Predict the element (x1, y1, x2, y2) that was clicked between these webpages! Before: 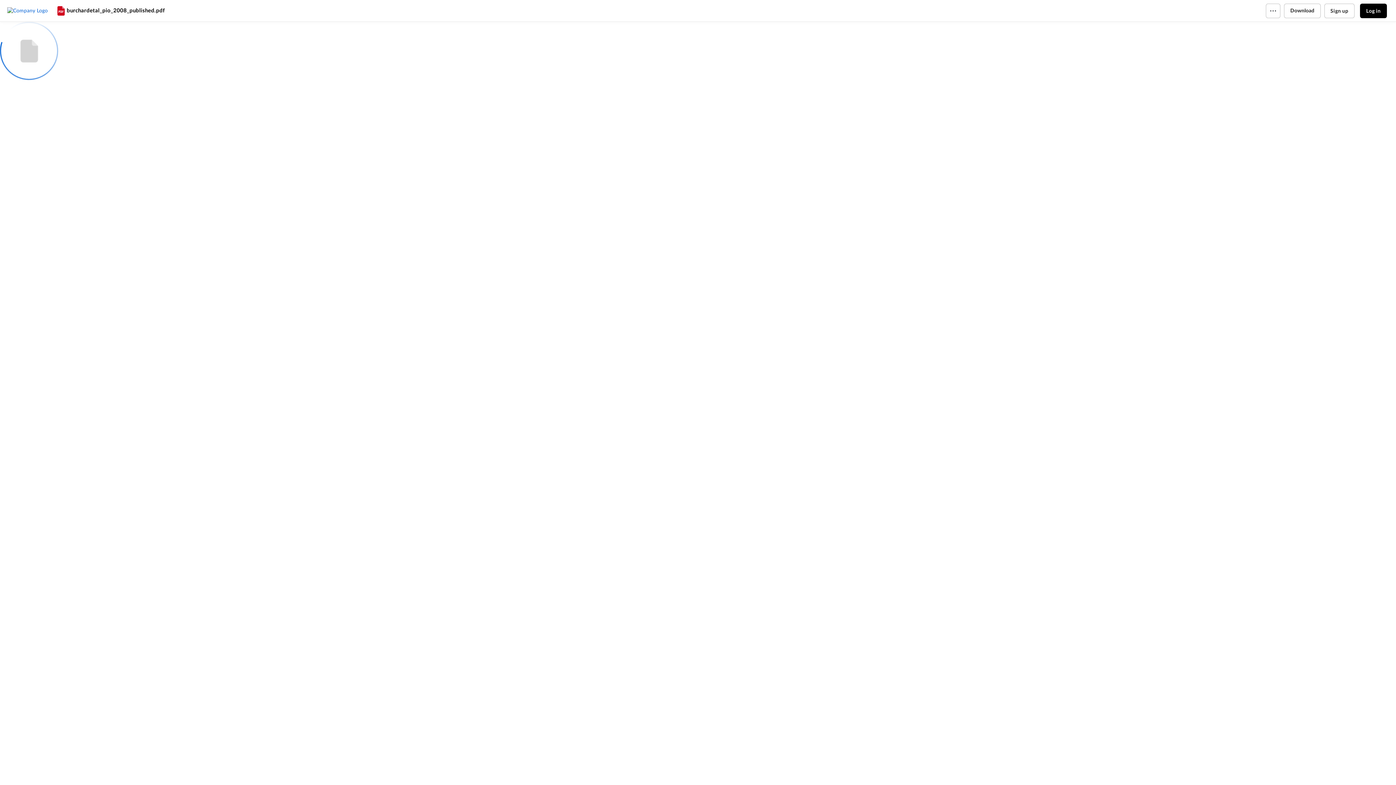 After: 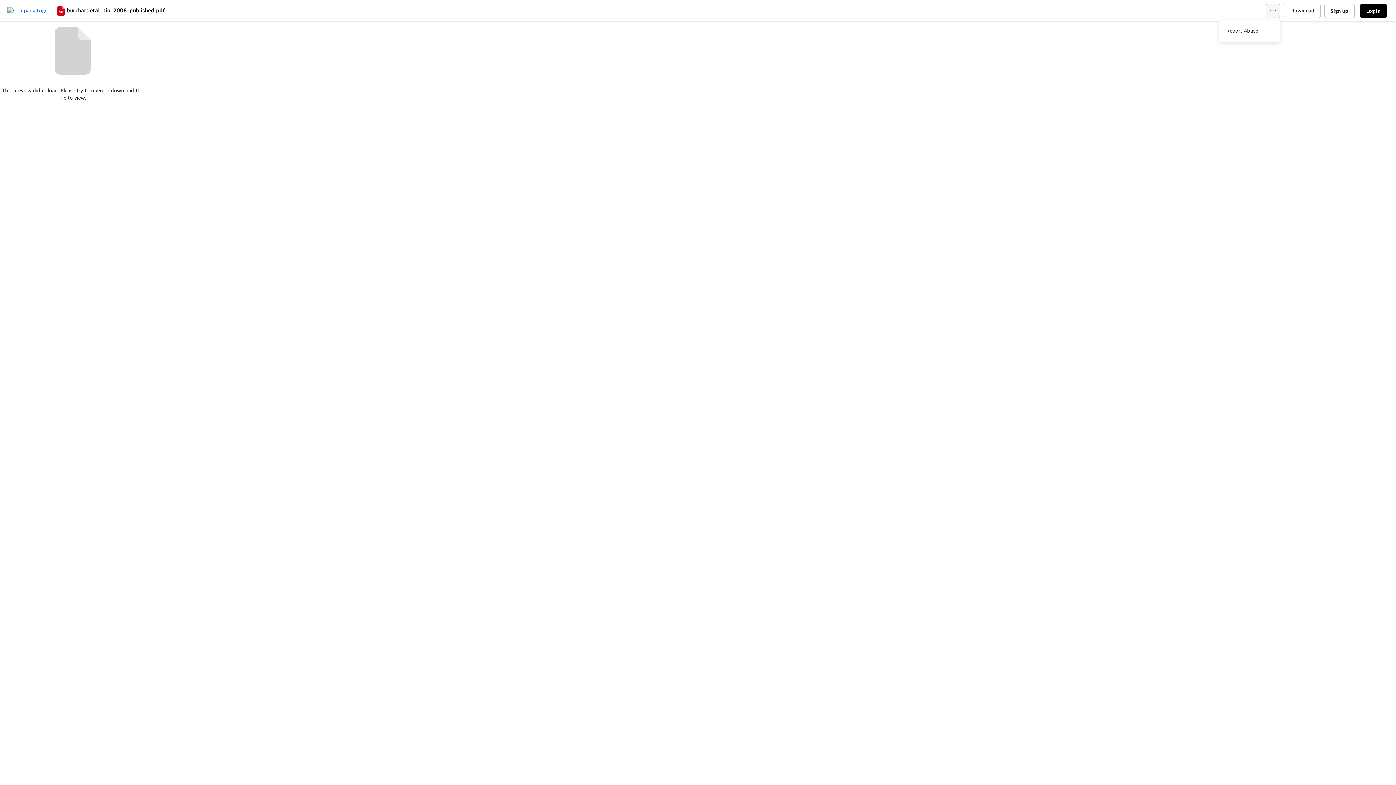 Action: bbox: (1266, 3, 1280, 18)